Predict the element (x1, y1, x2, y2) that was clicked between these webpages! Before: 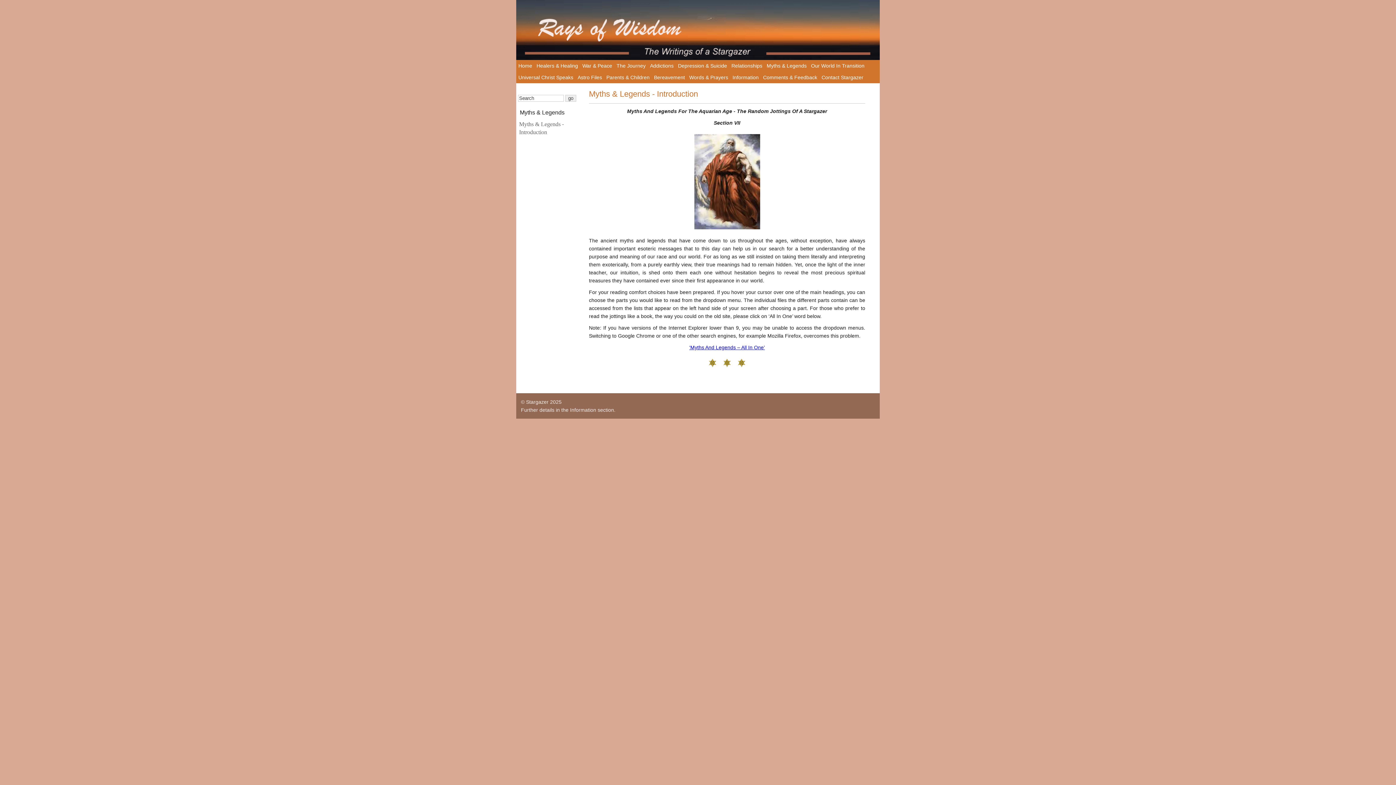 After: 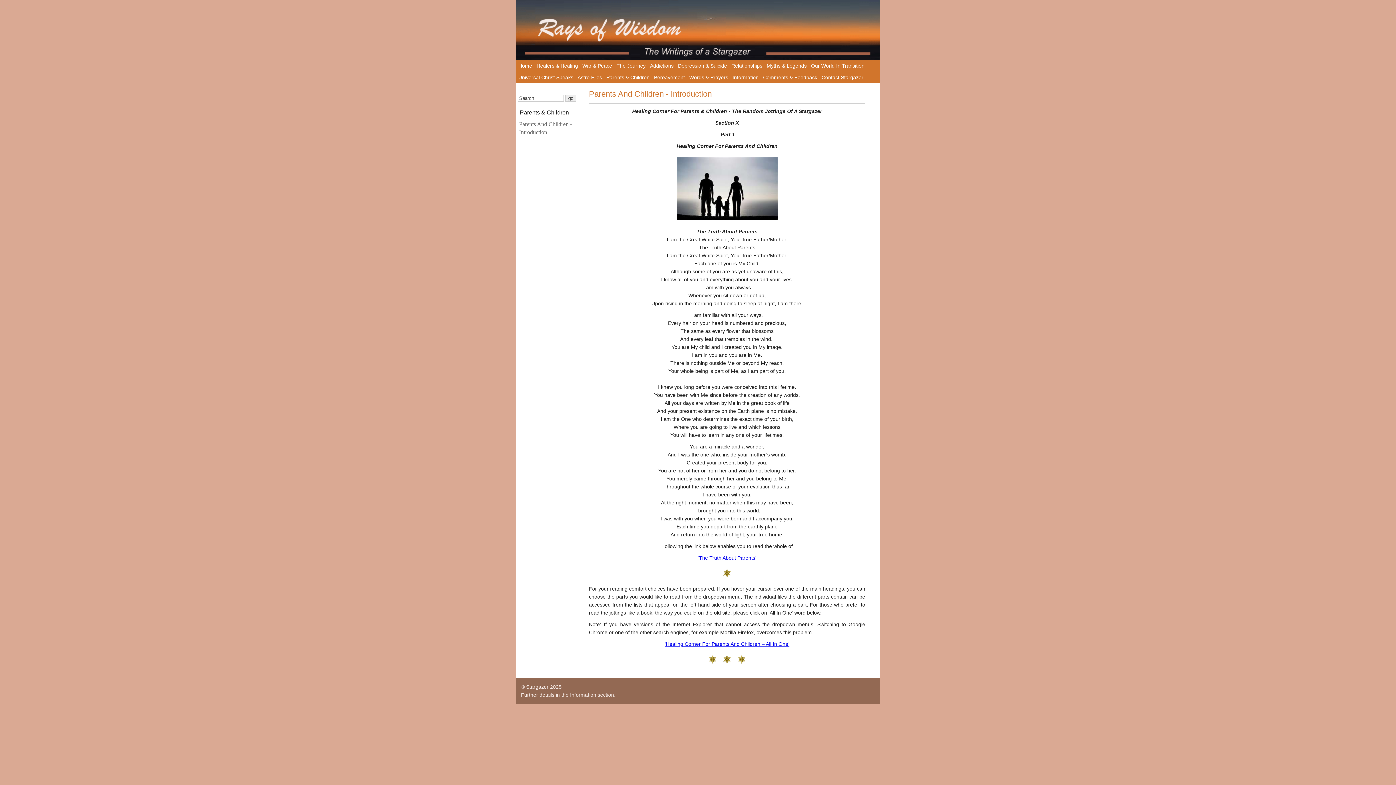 Action: label: Parents & Children bbox: (604, 71, 652, 83)